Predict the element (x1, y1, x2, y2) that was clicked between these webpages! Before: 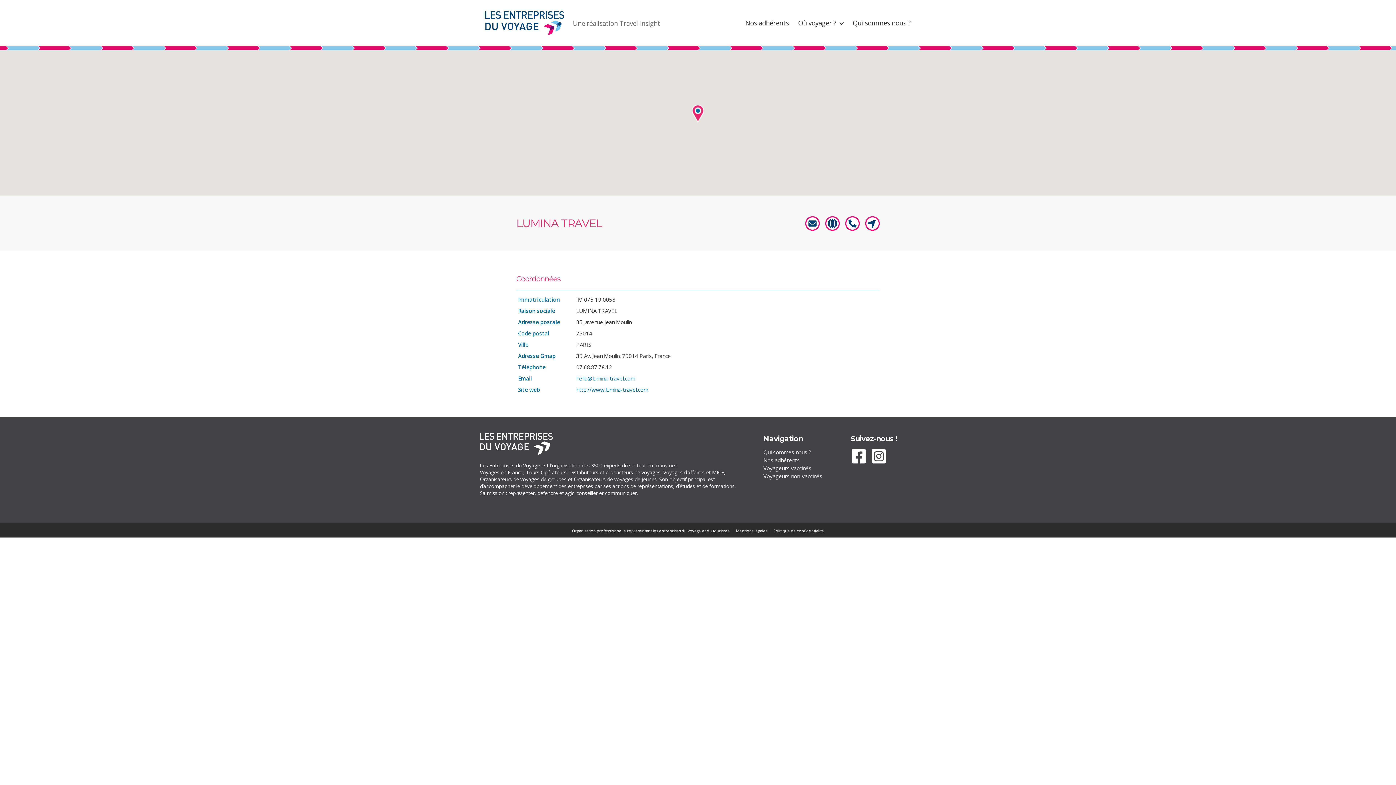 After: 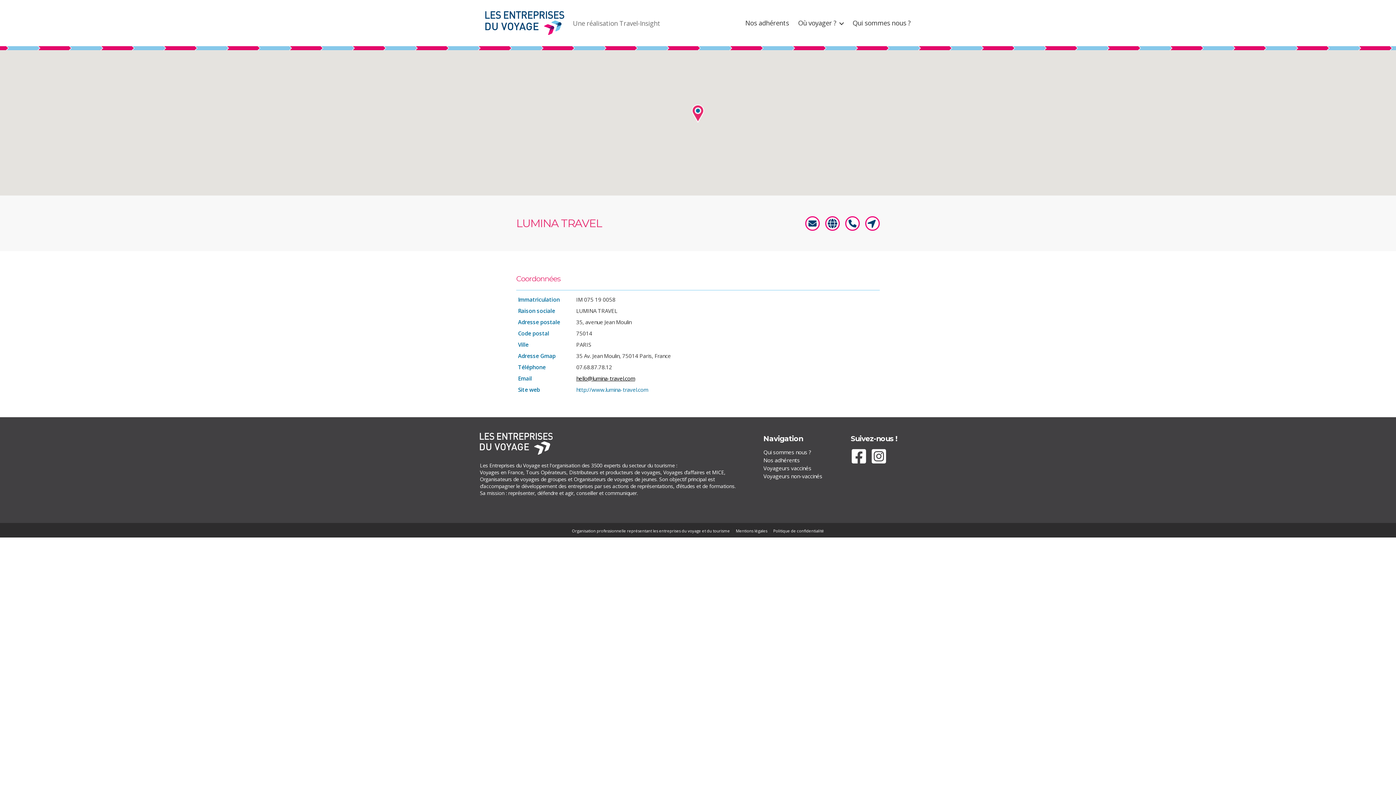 Action: bbox: (576, 374, 635, 382) label: hello@lumina-travel.com